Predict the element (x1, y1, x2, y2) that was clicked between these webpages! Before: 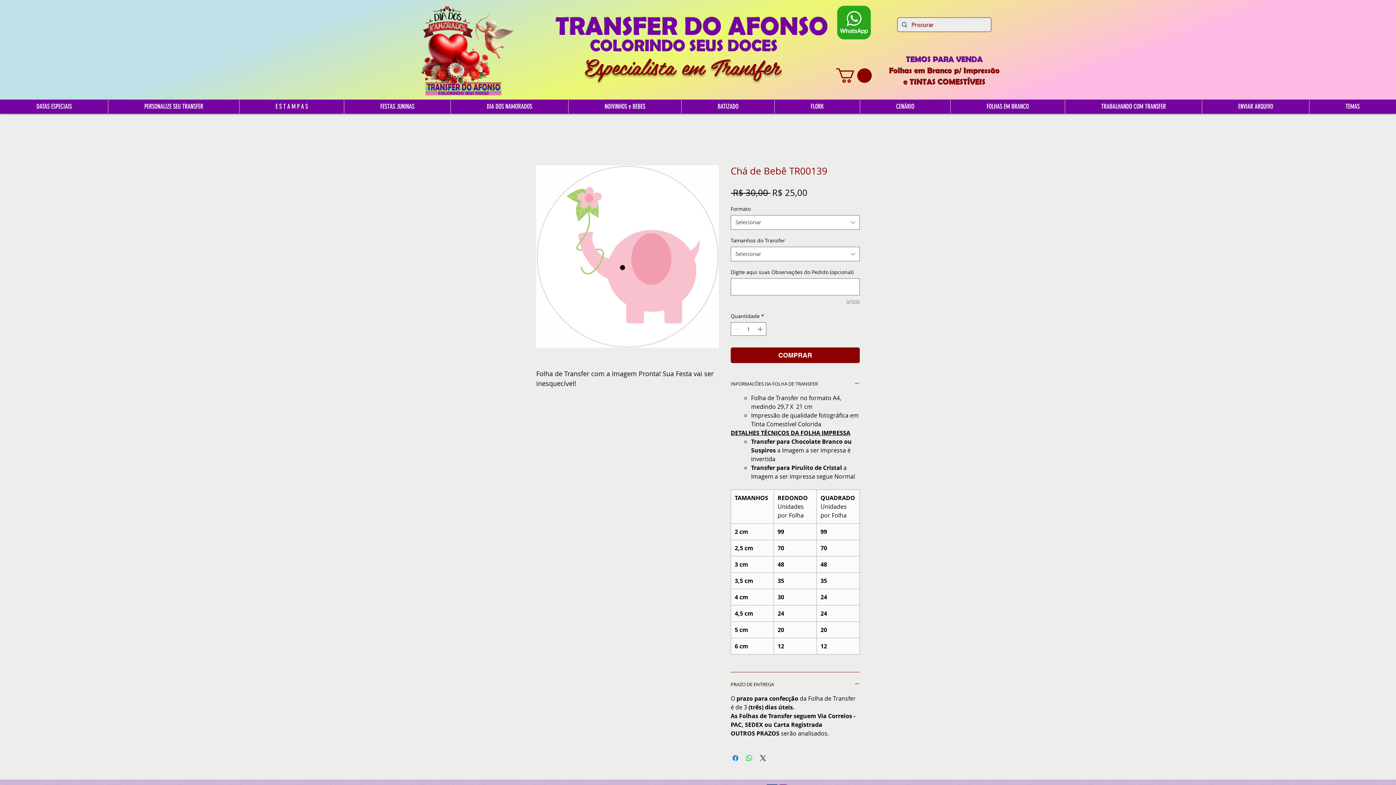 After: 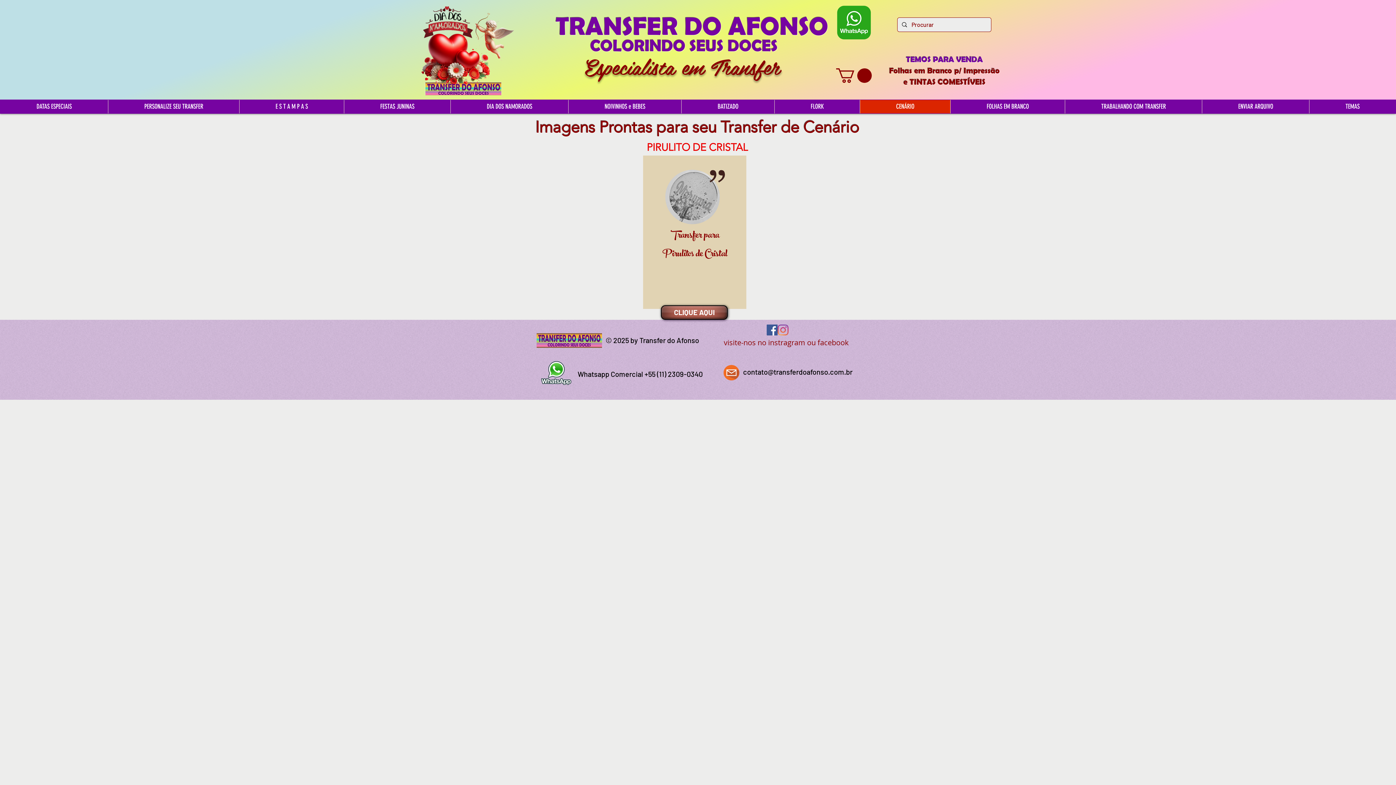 Action: label: CENÁRIO bbox: (860, 99, 950, 113)